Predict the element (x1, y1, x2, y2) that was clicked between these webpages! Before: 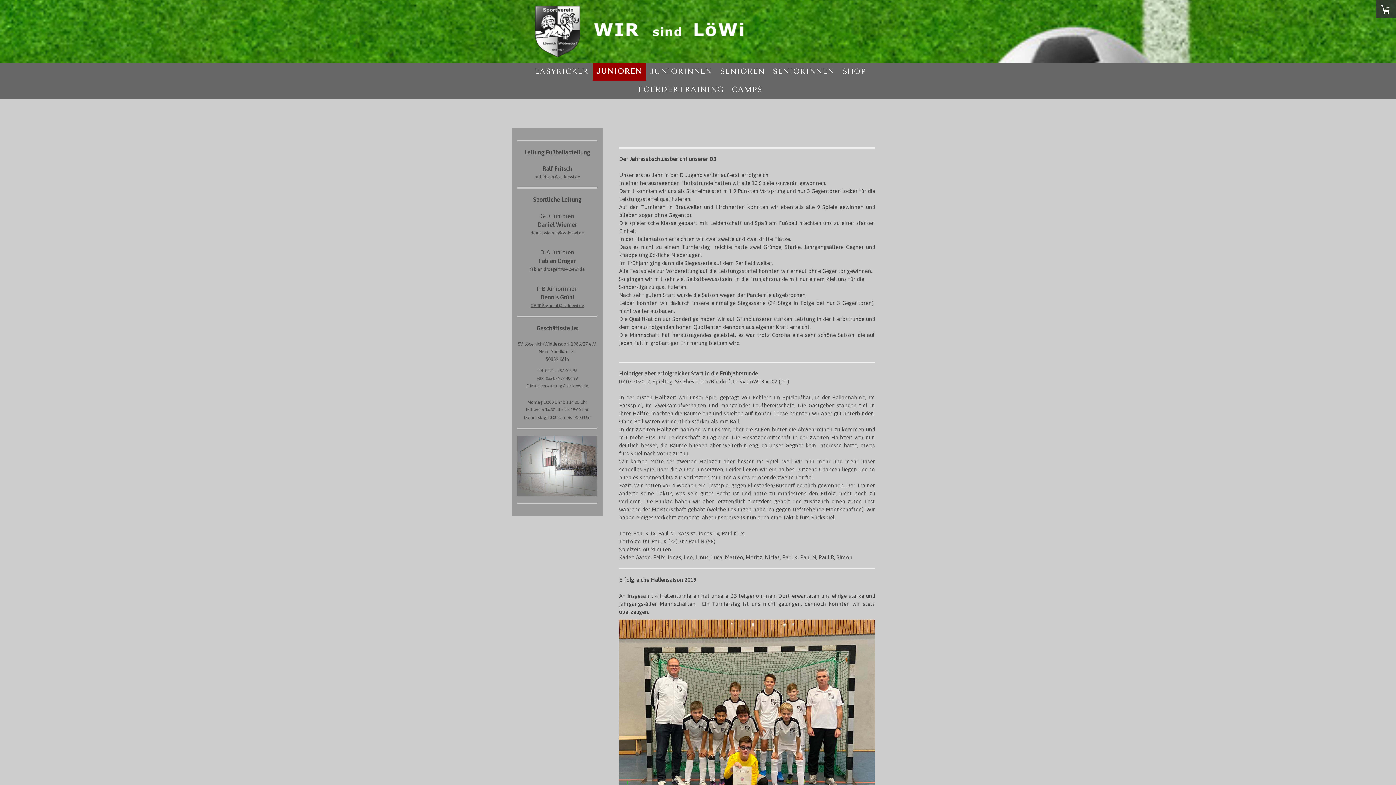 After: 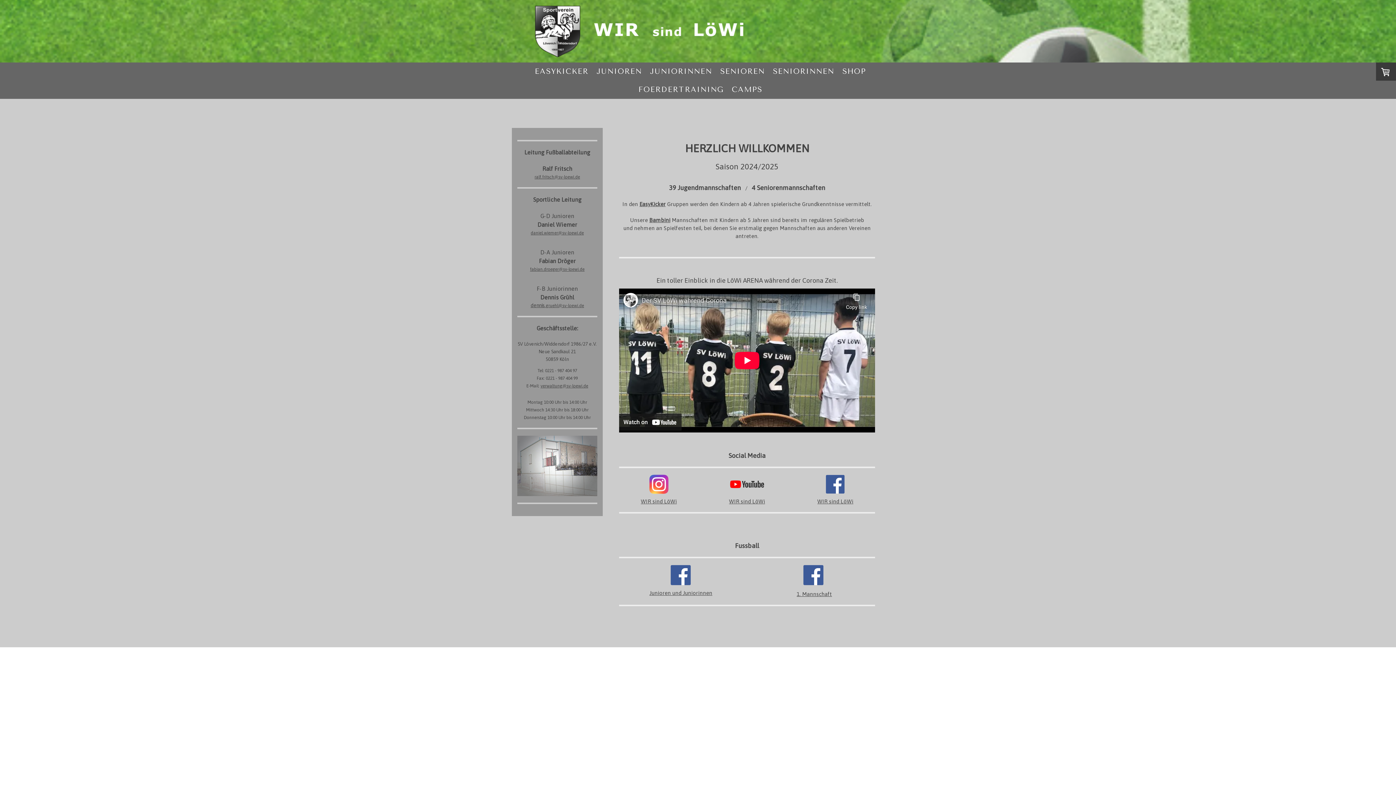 Action: bbox: (528, 6, 755, 13)